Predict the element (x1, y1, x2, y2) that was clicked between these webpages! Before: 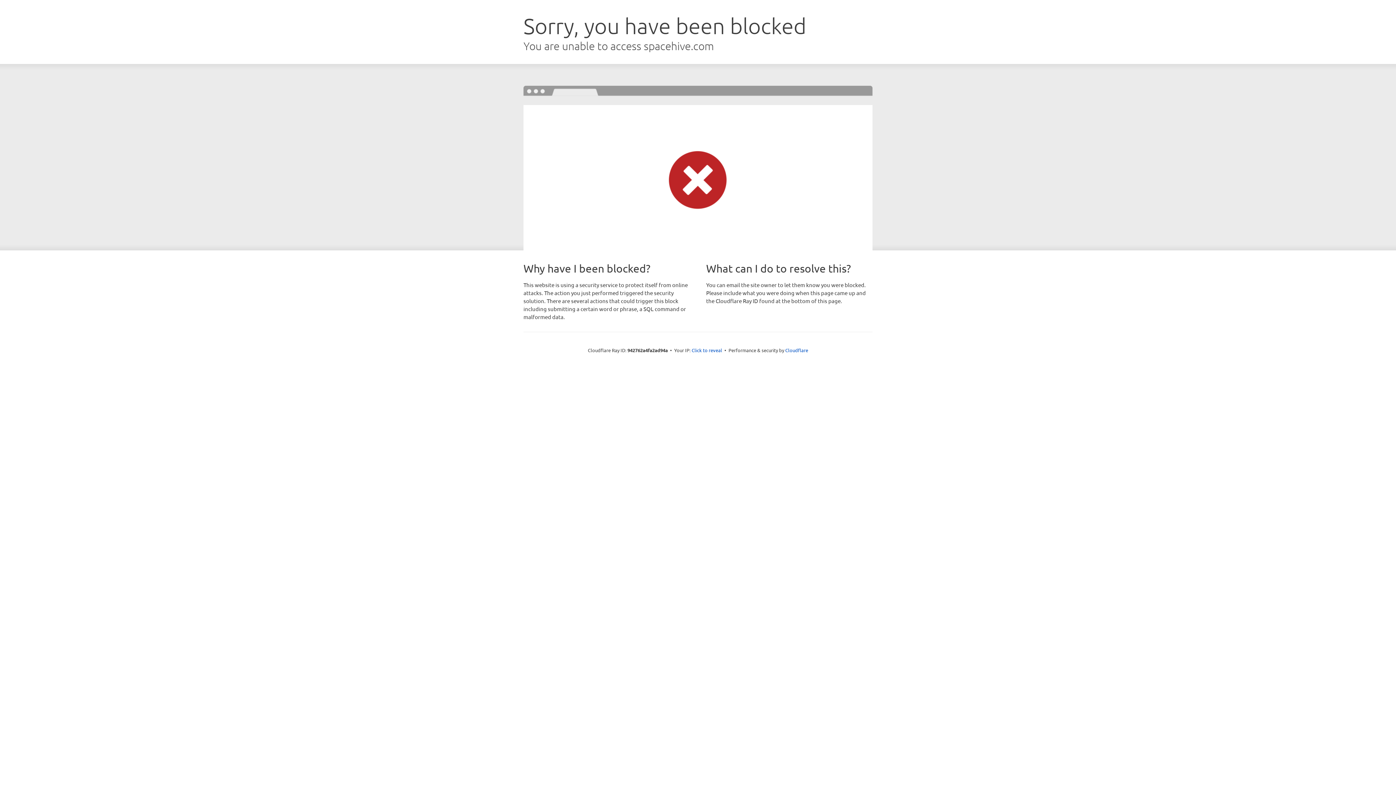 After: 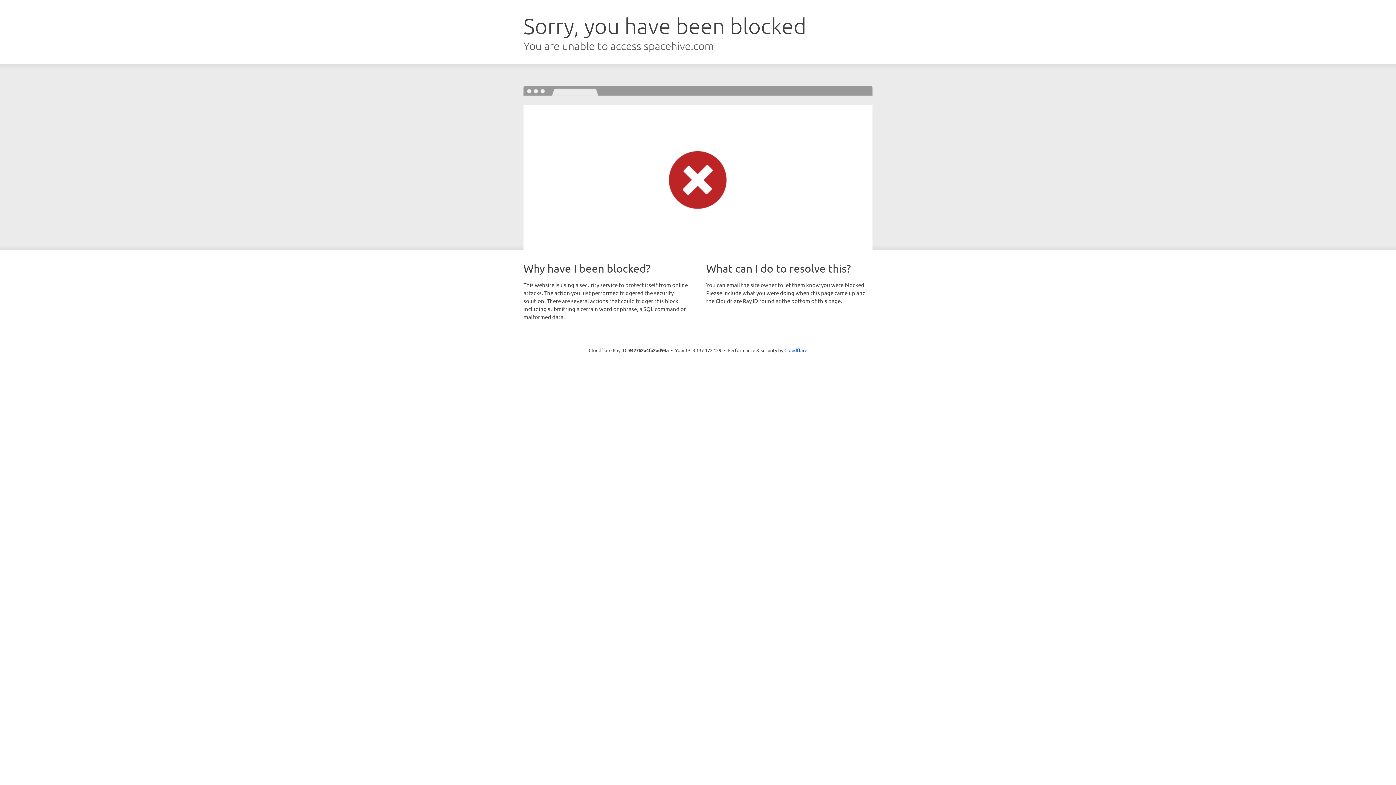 Action: bbox: (691, 346, 722, 353) label: Click to reveal